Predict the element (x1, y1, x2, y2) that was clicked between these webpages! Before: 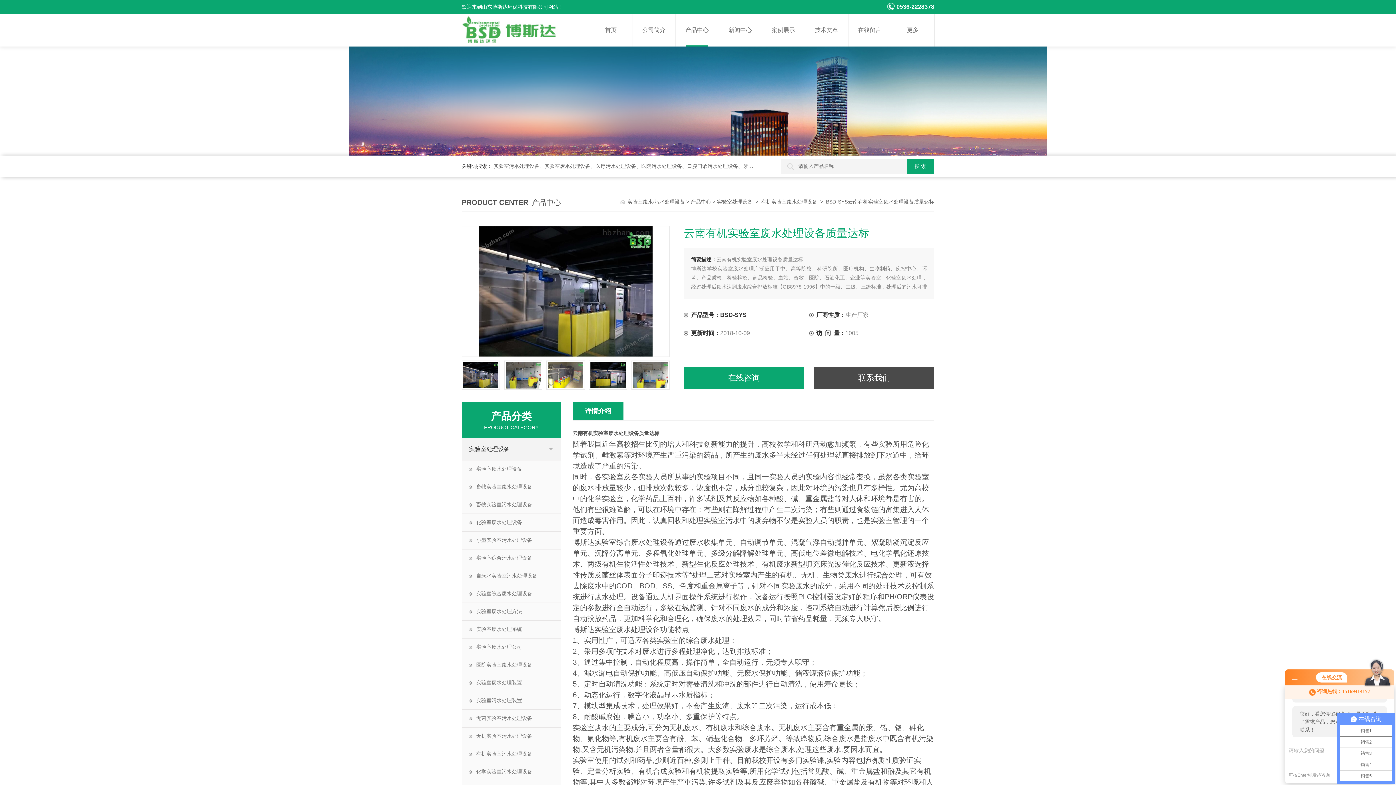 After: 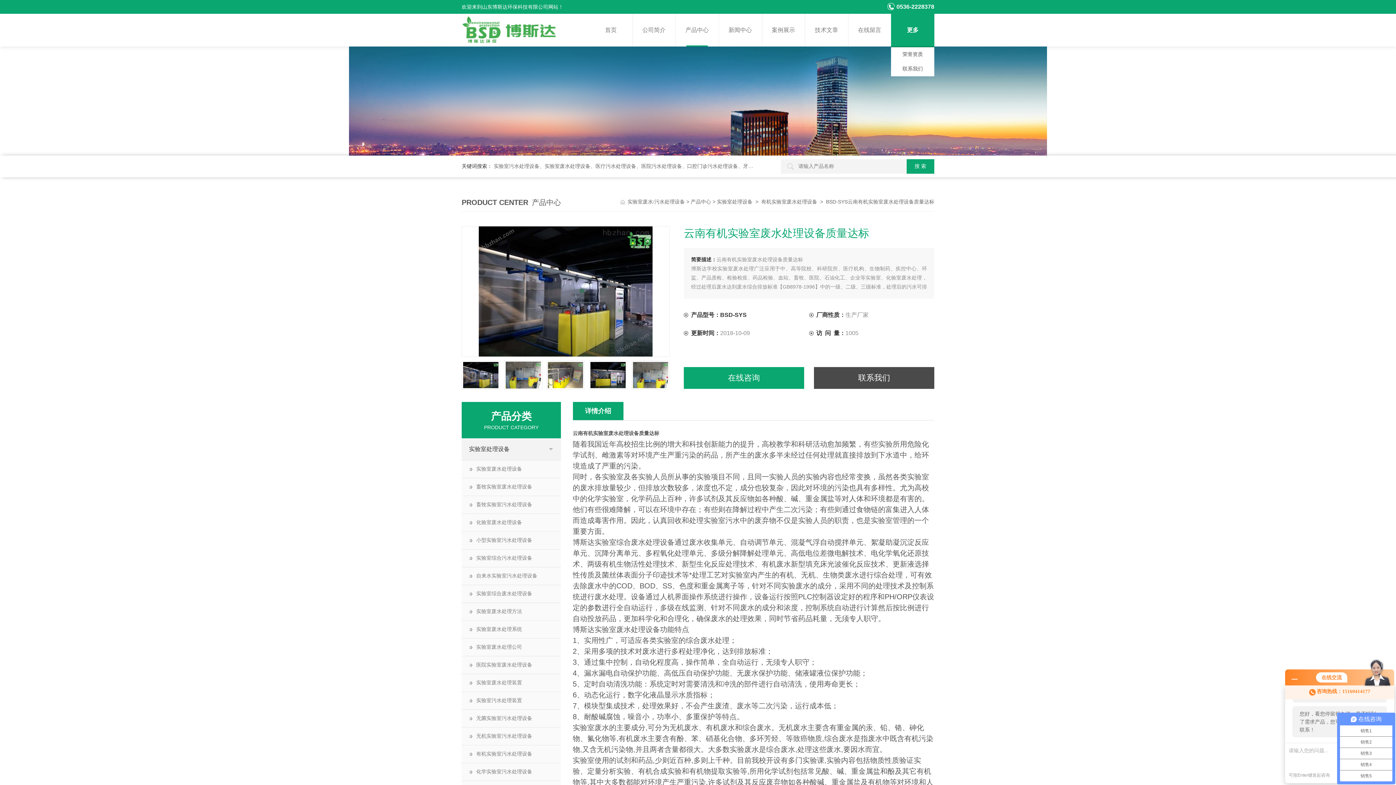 Action: label: 更多 bbox: (891, 13, 934, 46)